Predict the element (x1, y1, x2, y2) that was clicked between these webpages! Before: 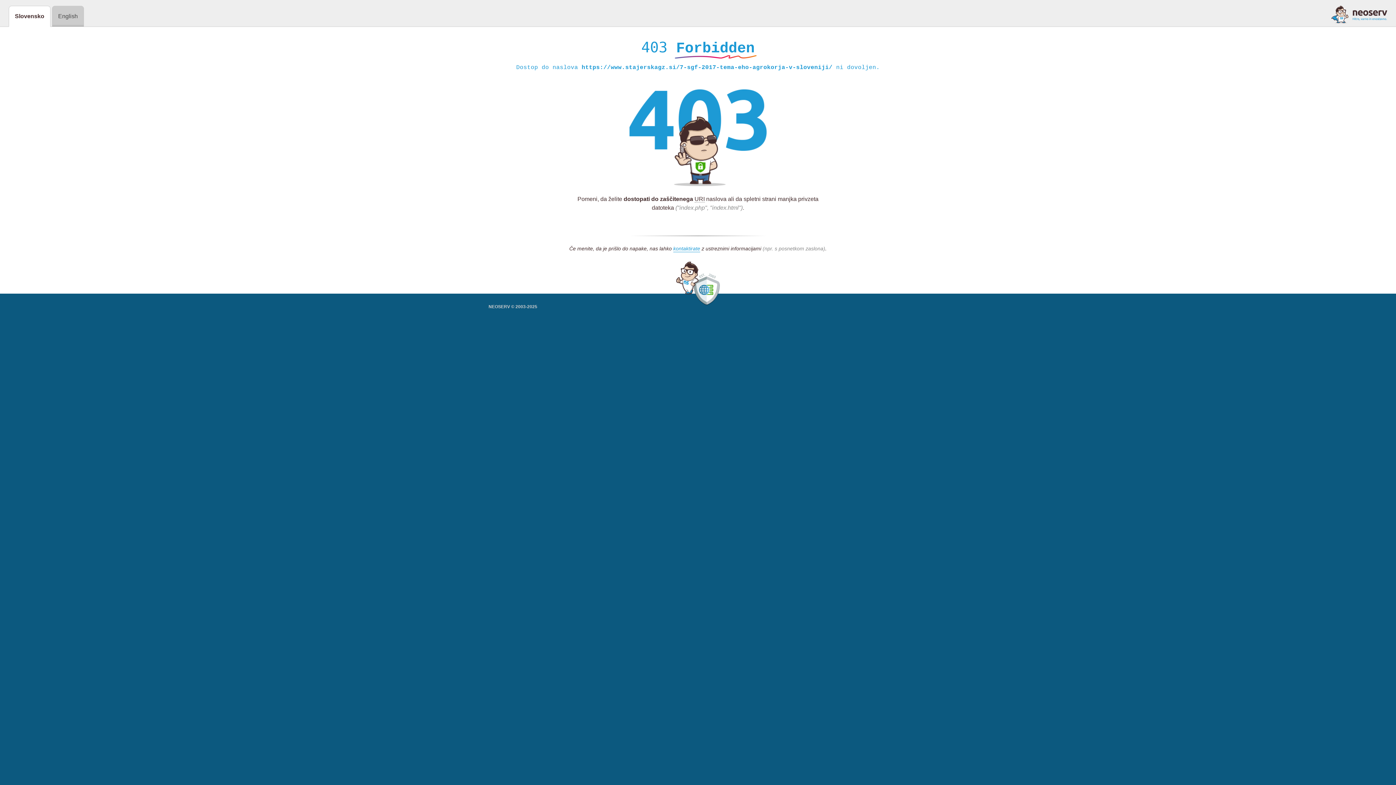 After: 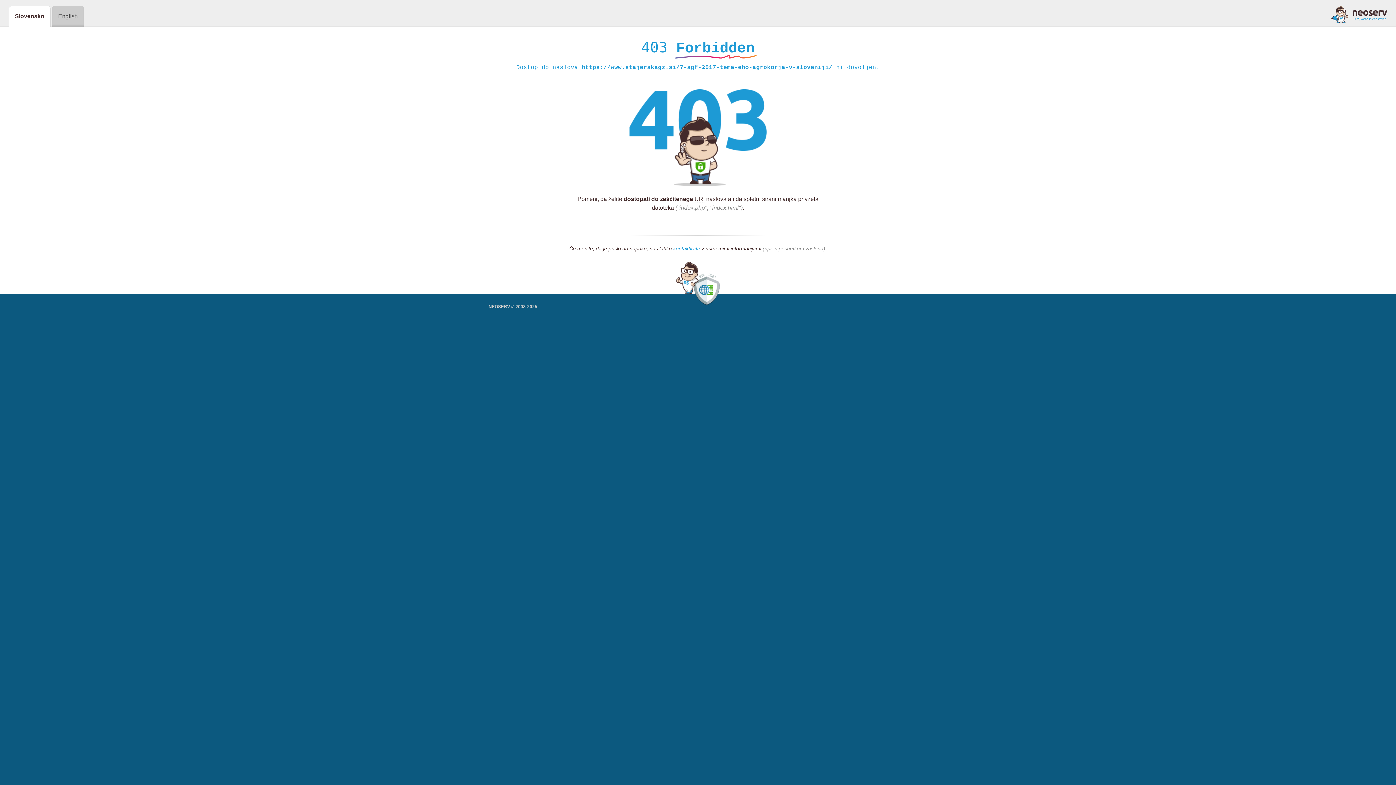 Action: label: kontaktirate bbox: (673, 245, 700, 252)